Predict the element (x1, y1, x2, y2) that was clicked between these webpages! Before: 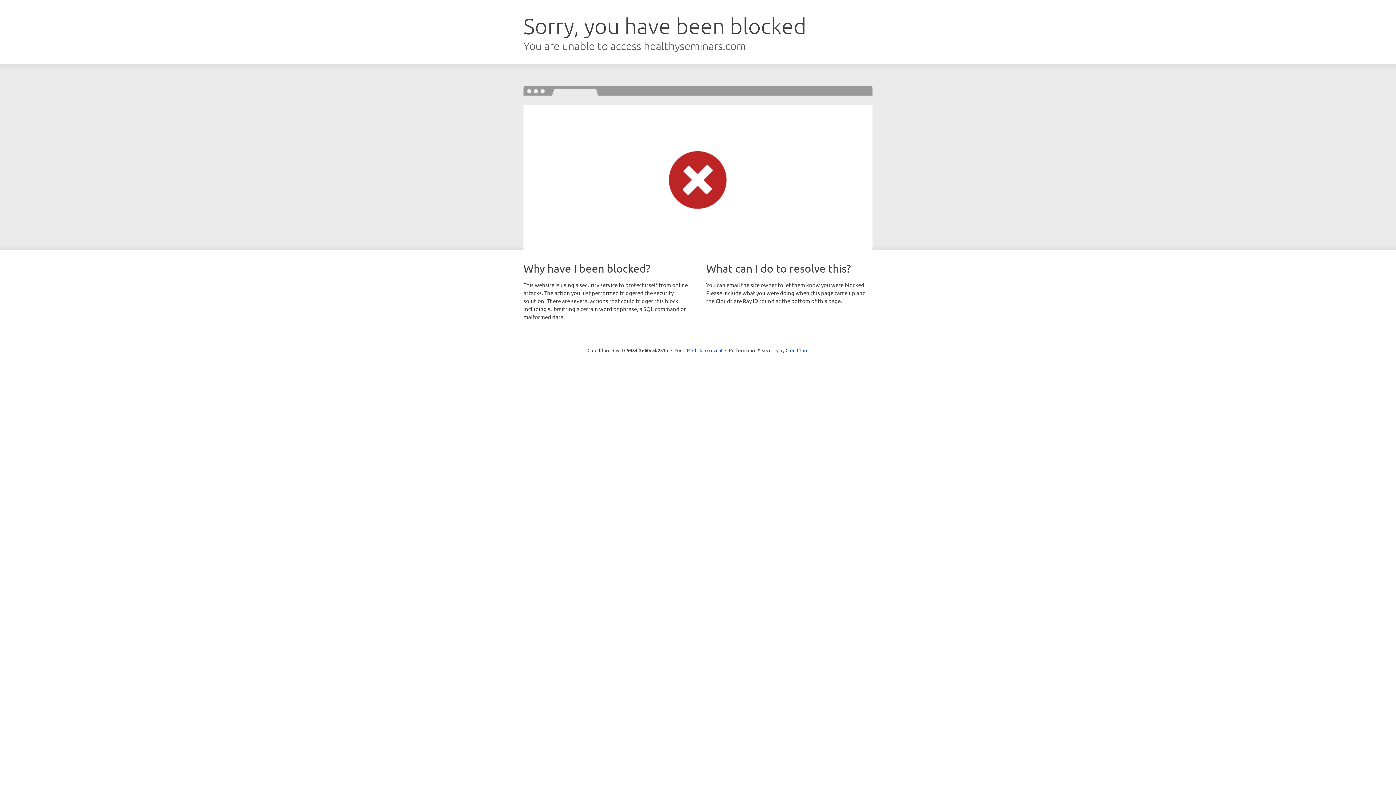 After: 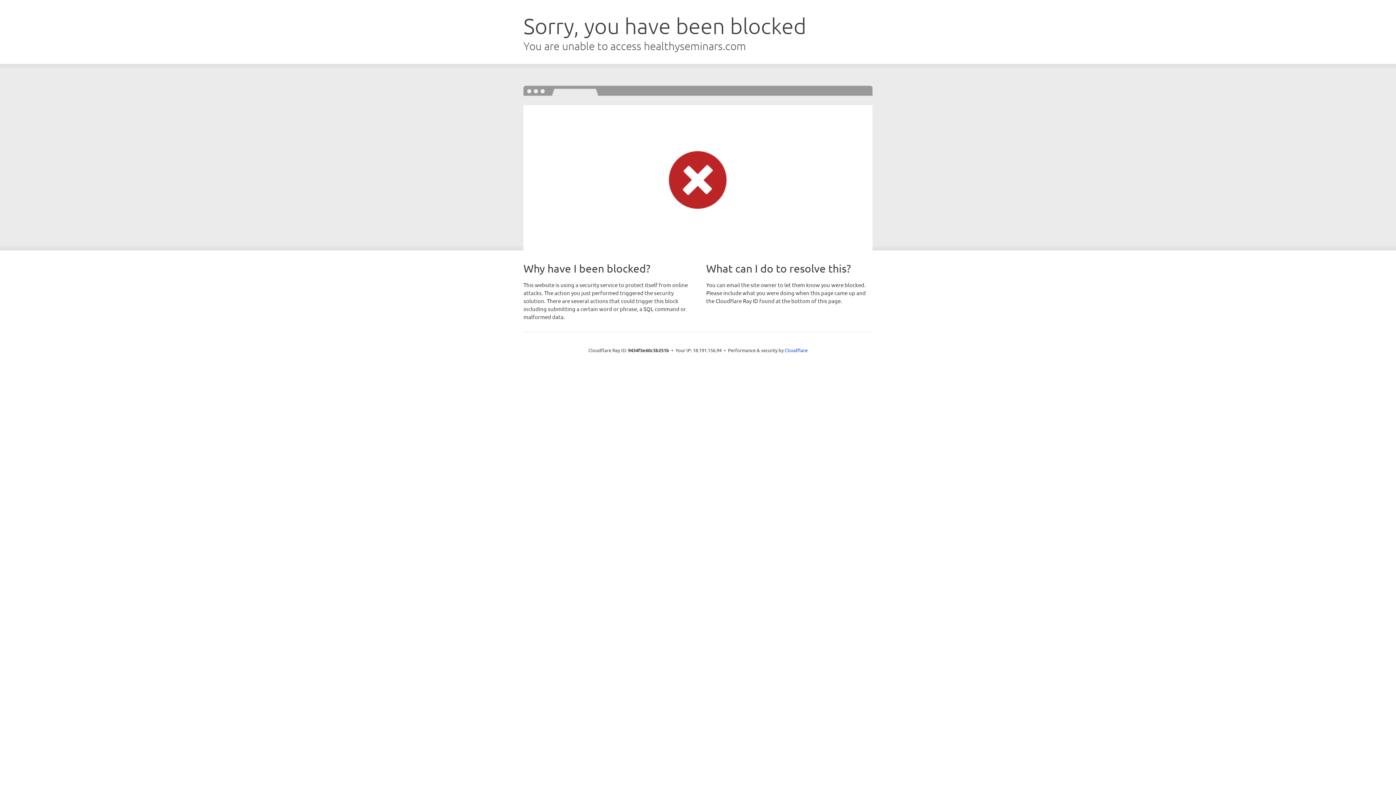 Action: bbox: (692, 346, 722, 353) label: Click to reveal